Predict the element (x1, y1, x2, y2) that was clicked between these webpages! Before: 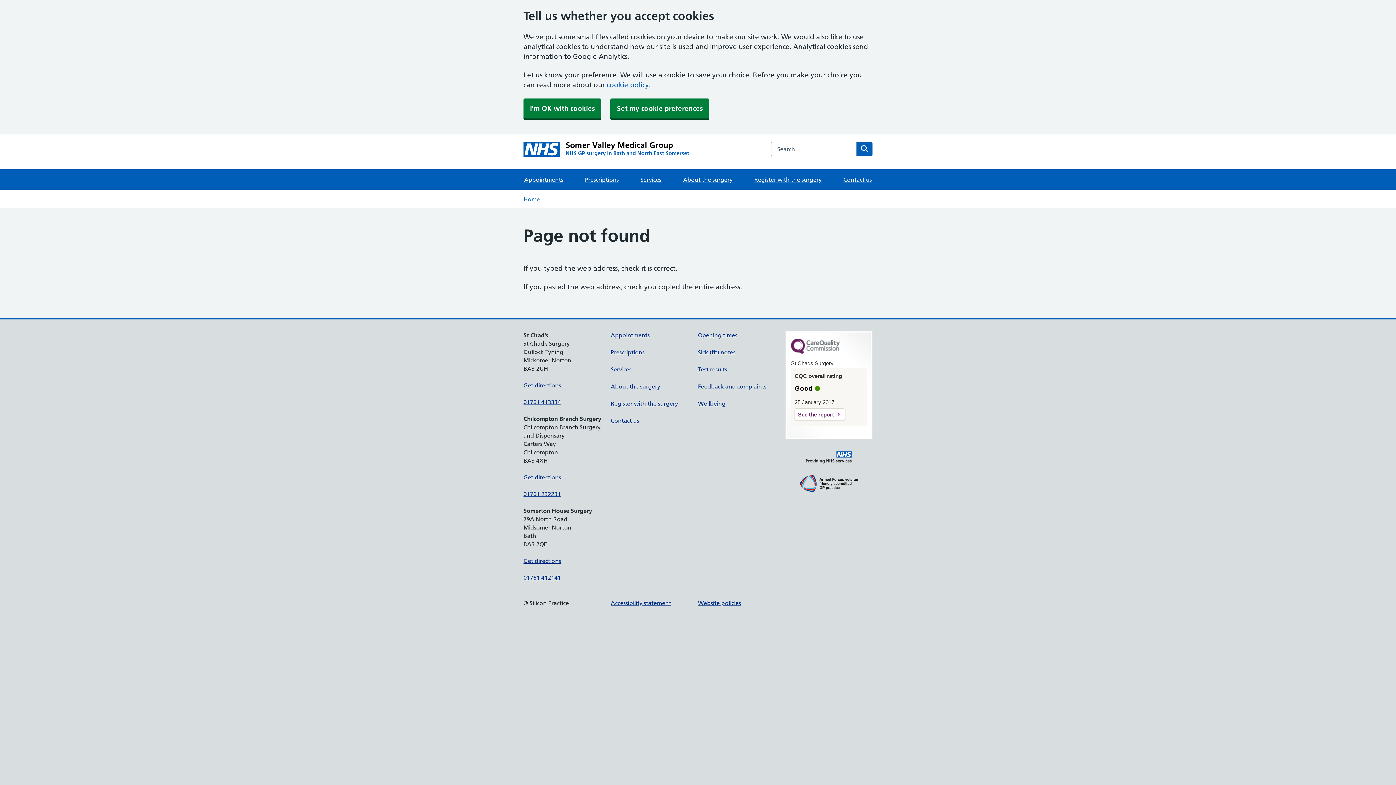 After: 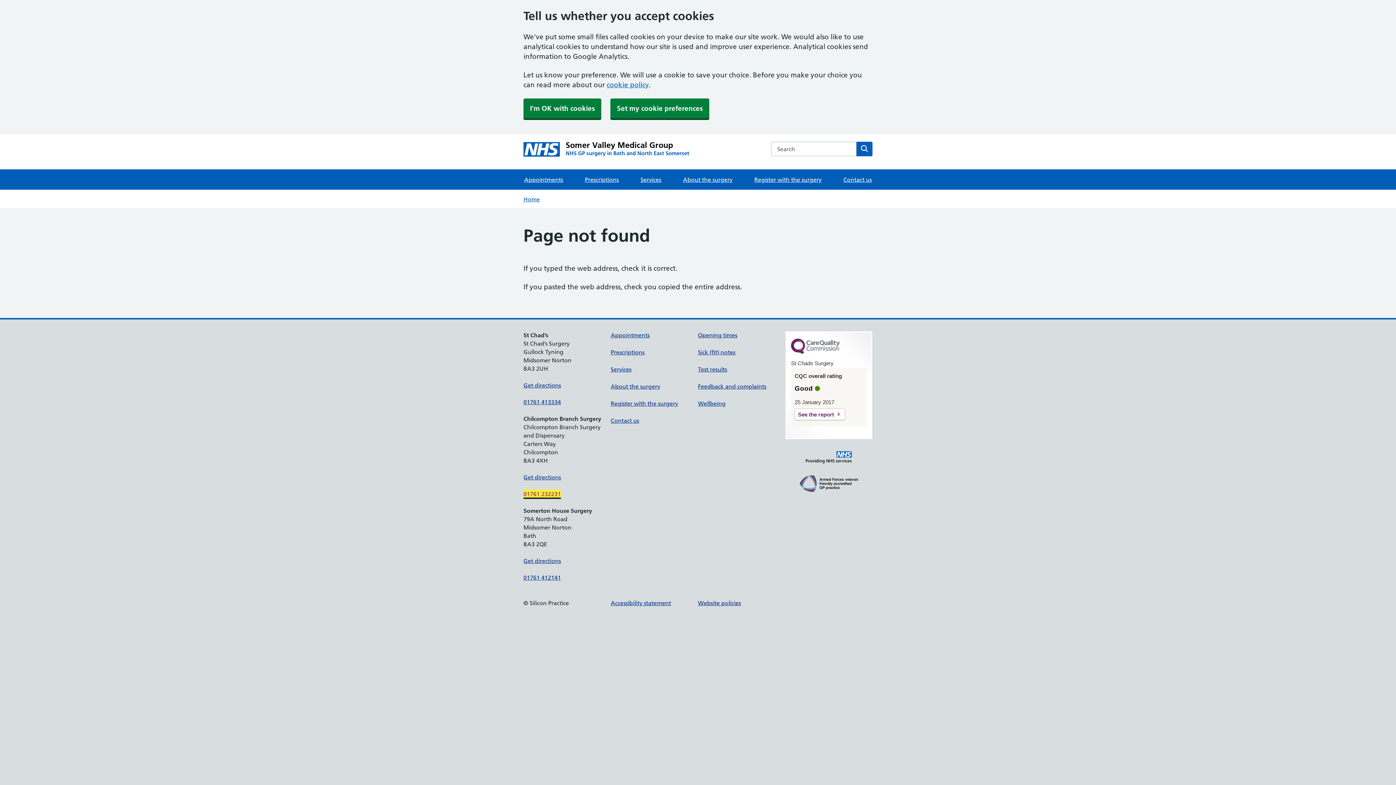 Action: label: 01761 232231 bbox: (523, 490, 561, 497)